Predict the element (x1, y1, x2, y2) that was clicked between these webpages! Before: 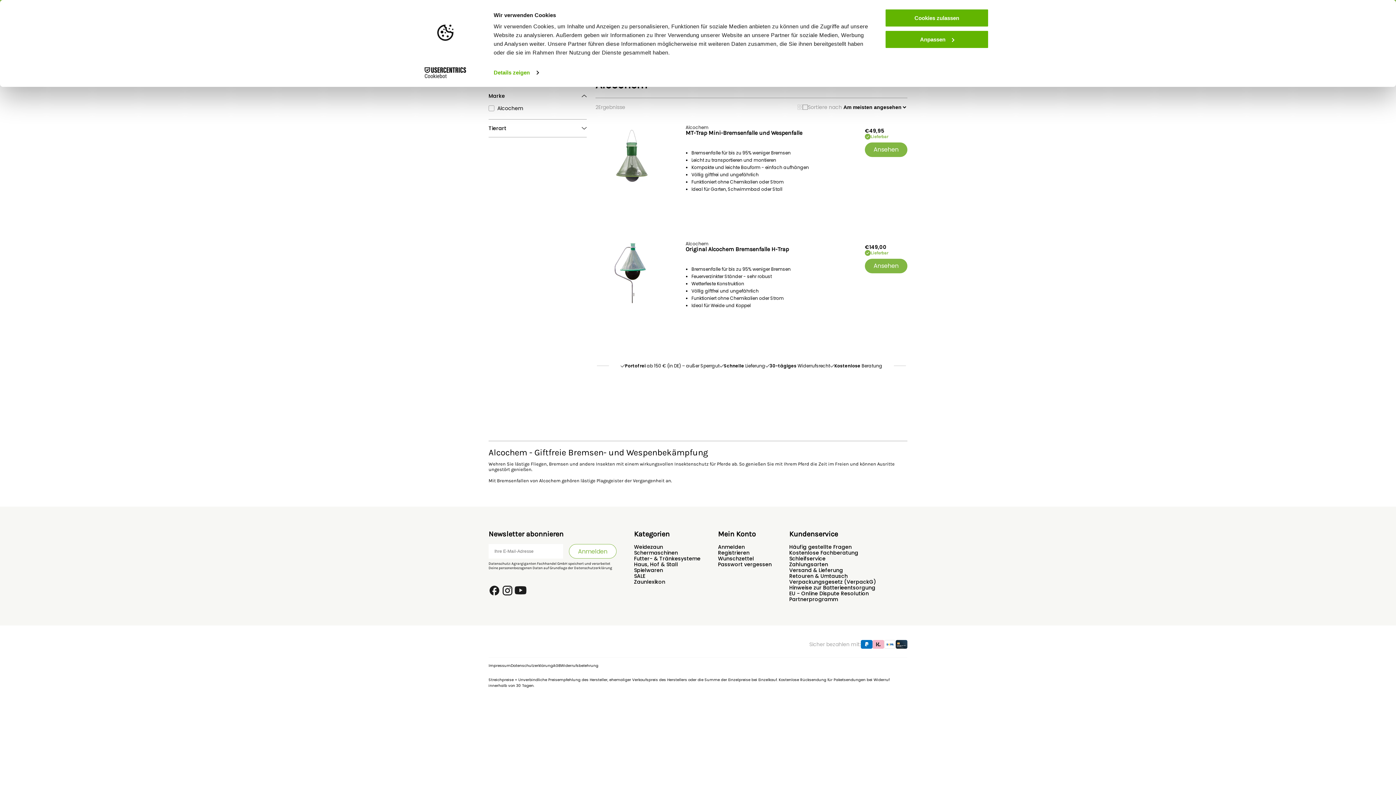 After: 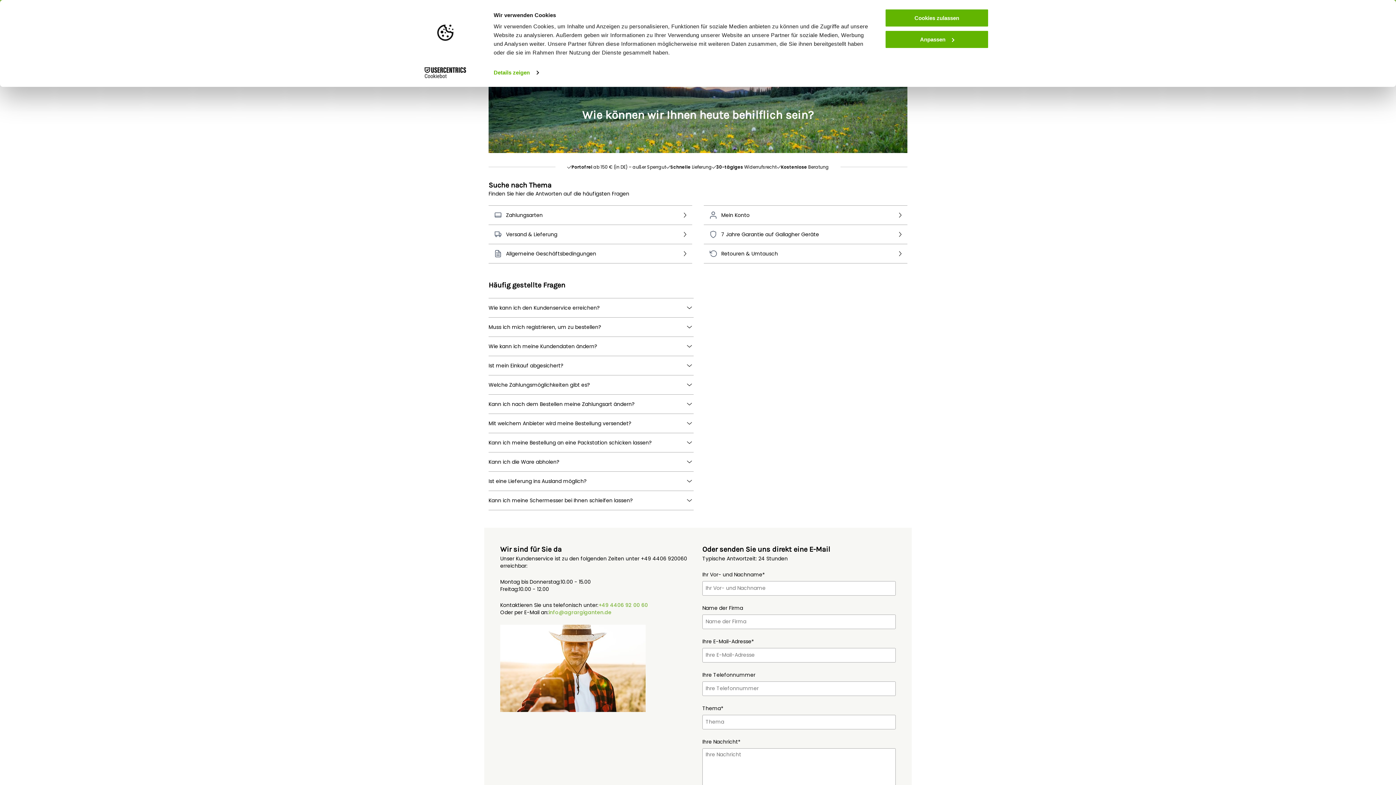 Action: label: Häufig gestellte Fragen bbox: (789, 543, 852, 550)